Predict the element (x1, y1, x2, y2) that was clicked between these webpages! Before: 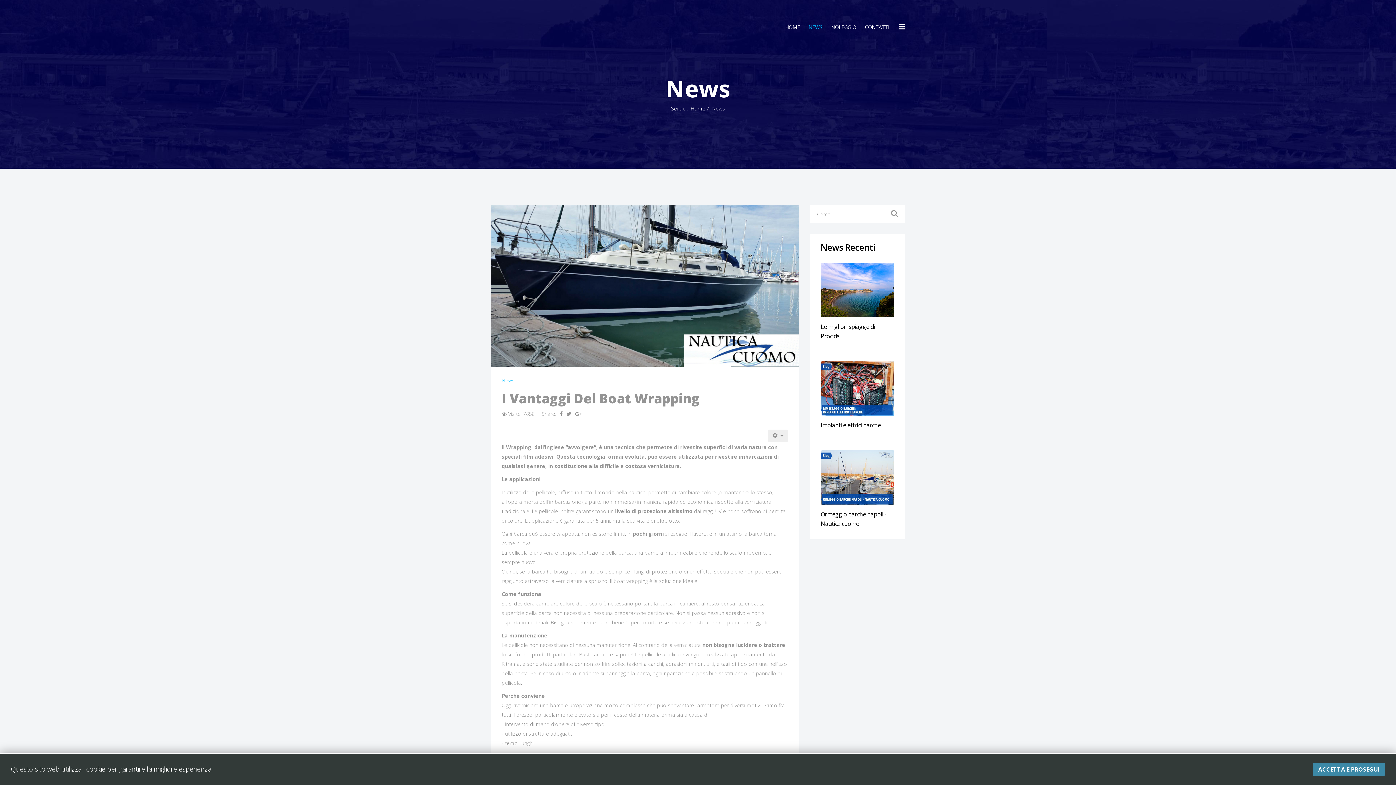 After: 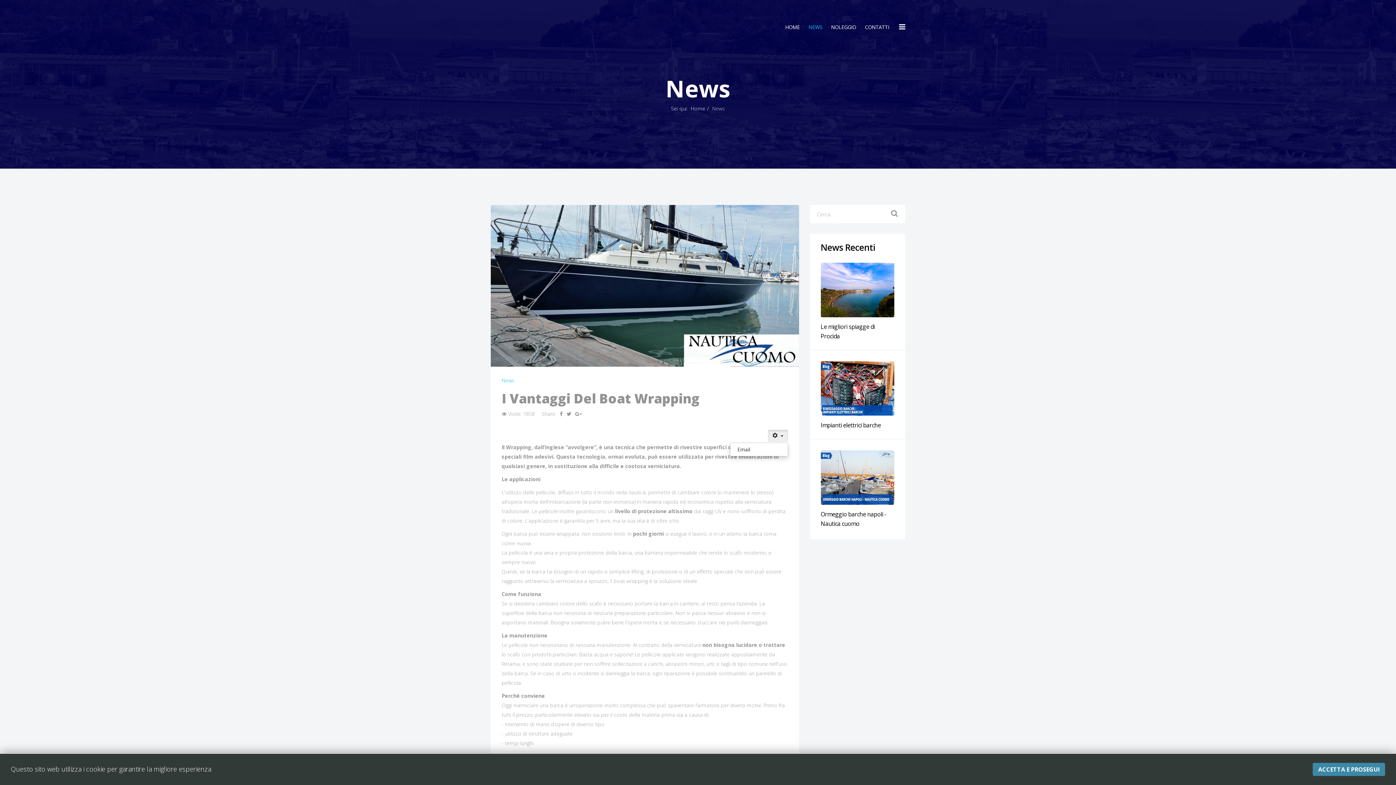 Action: bbox: (768, 429, 788, 442) label: Strumenti utenti